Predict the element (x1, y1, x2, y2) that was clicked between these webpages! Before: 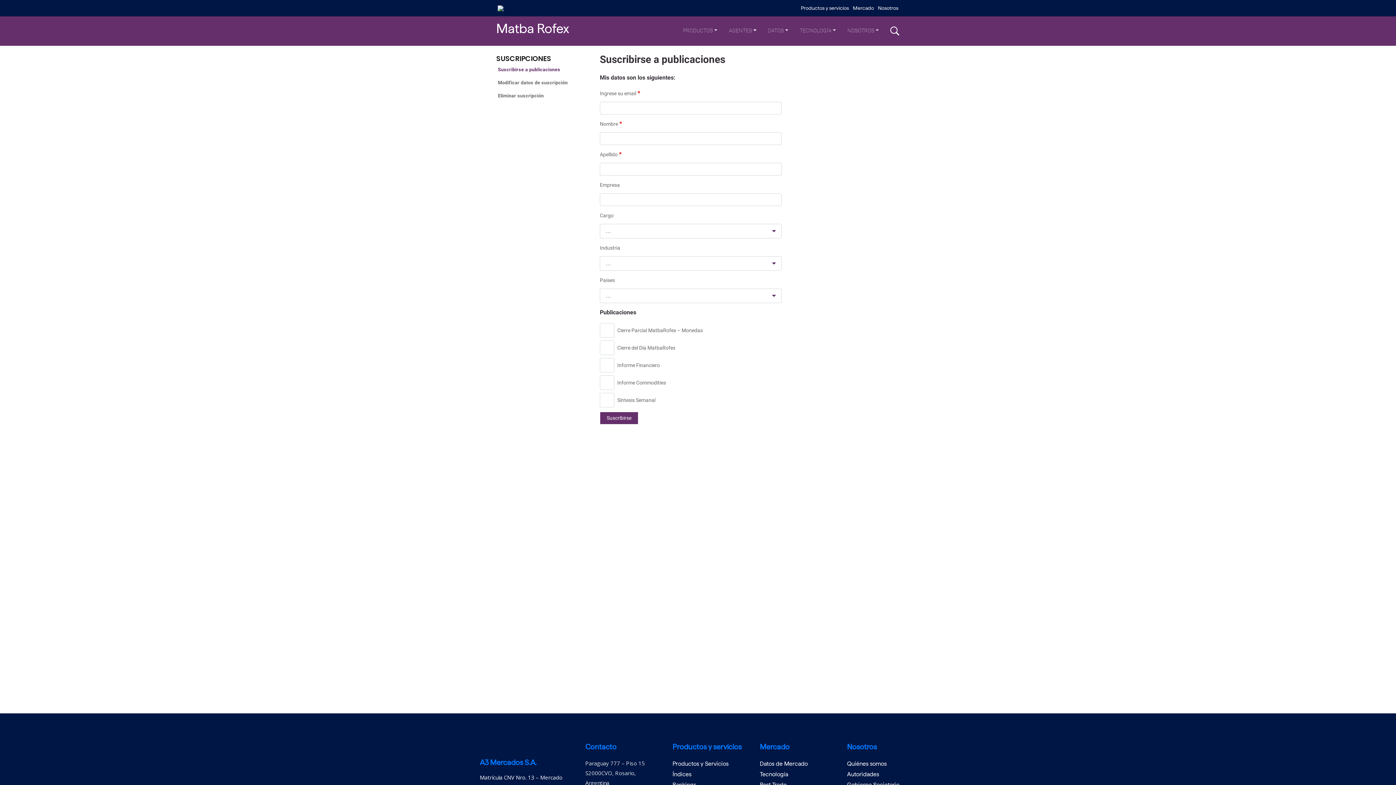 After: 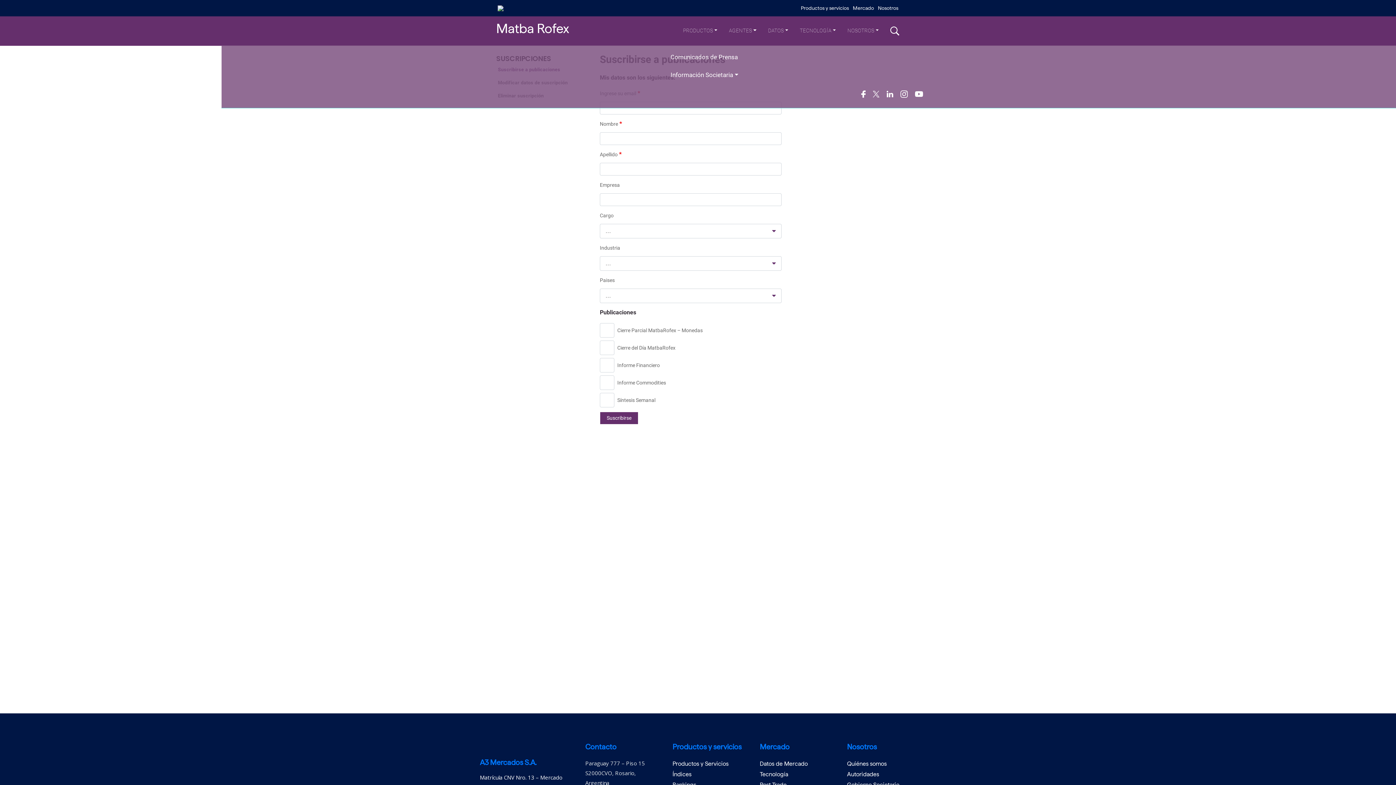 Action: bbox: (847, 23, 878, 37) label: NOSOTROS